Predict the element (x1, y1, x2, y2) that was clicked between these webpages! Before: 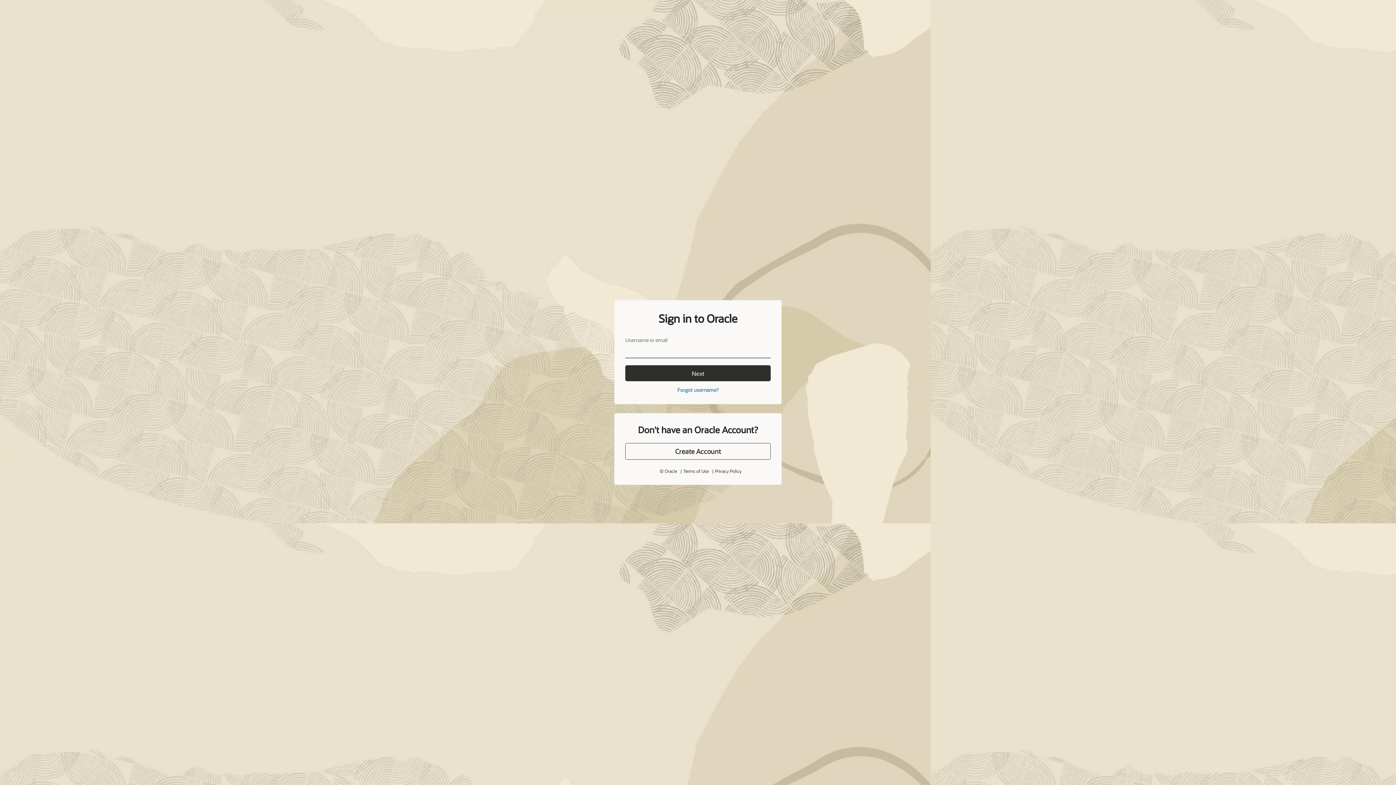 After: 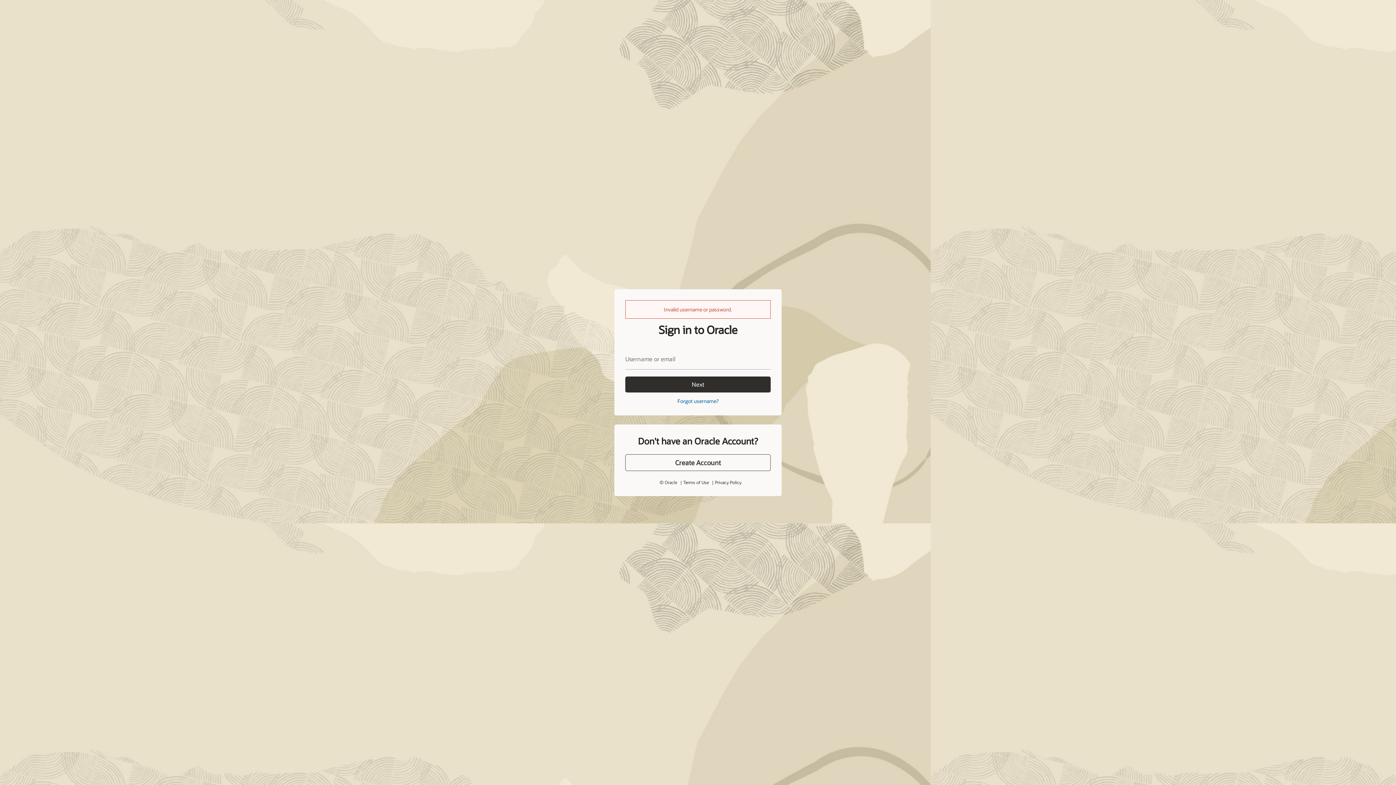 Action: label: Next bbox: (625, 365, 770, 381)